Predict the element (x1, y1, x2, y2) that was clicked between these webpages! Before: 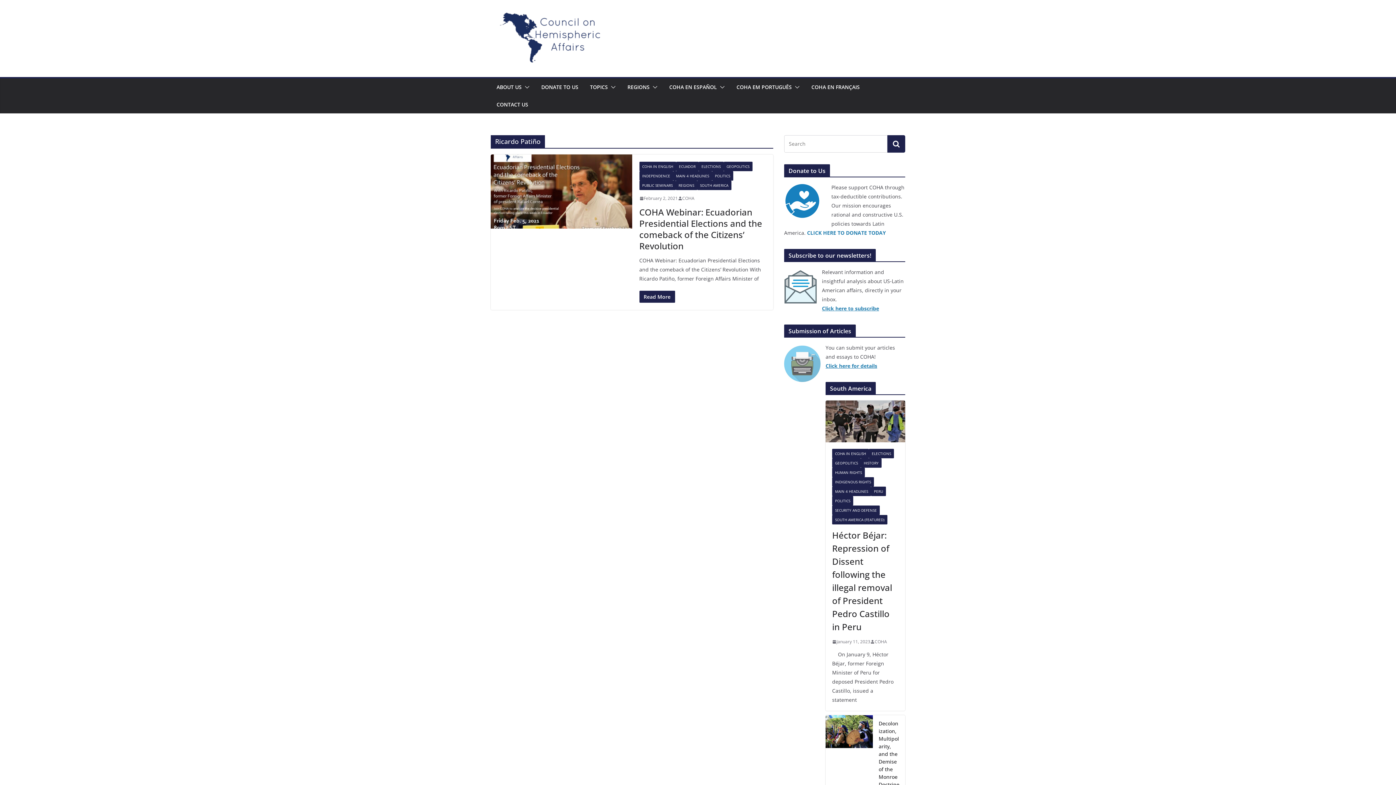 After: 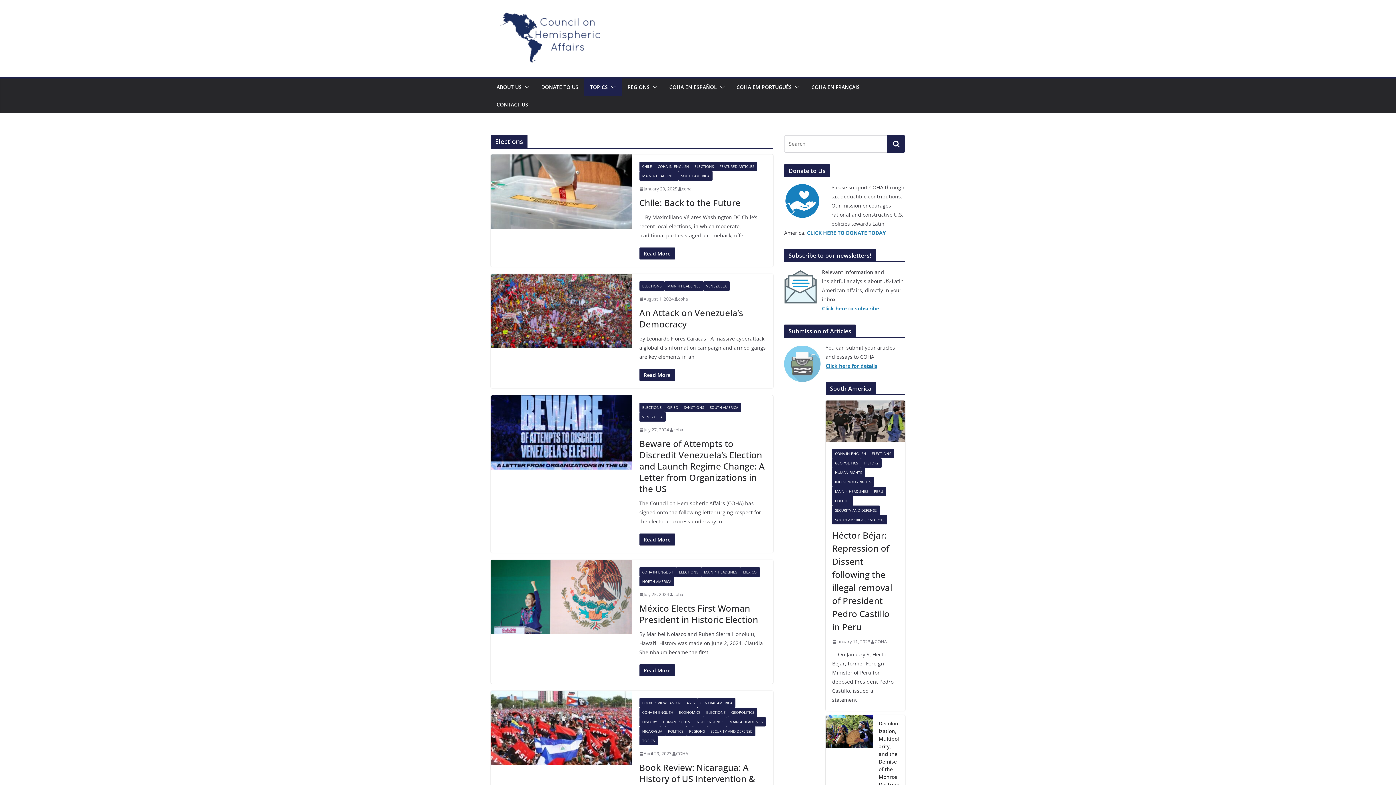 Action: label: ELECTIONS bbox: (869, 449, 894, 458)